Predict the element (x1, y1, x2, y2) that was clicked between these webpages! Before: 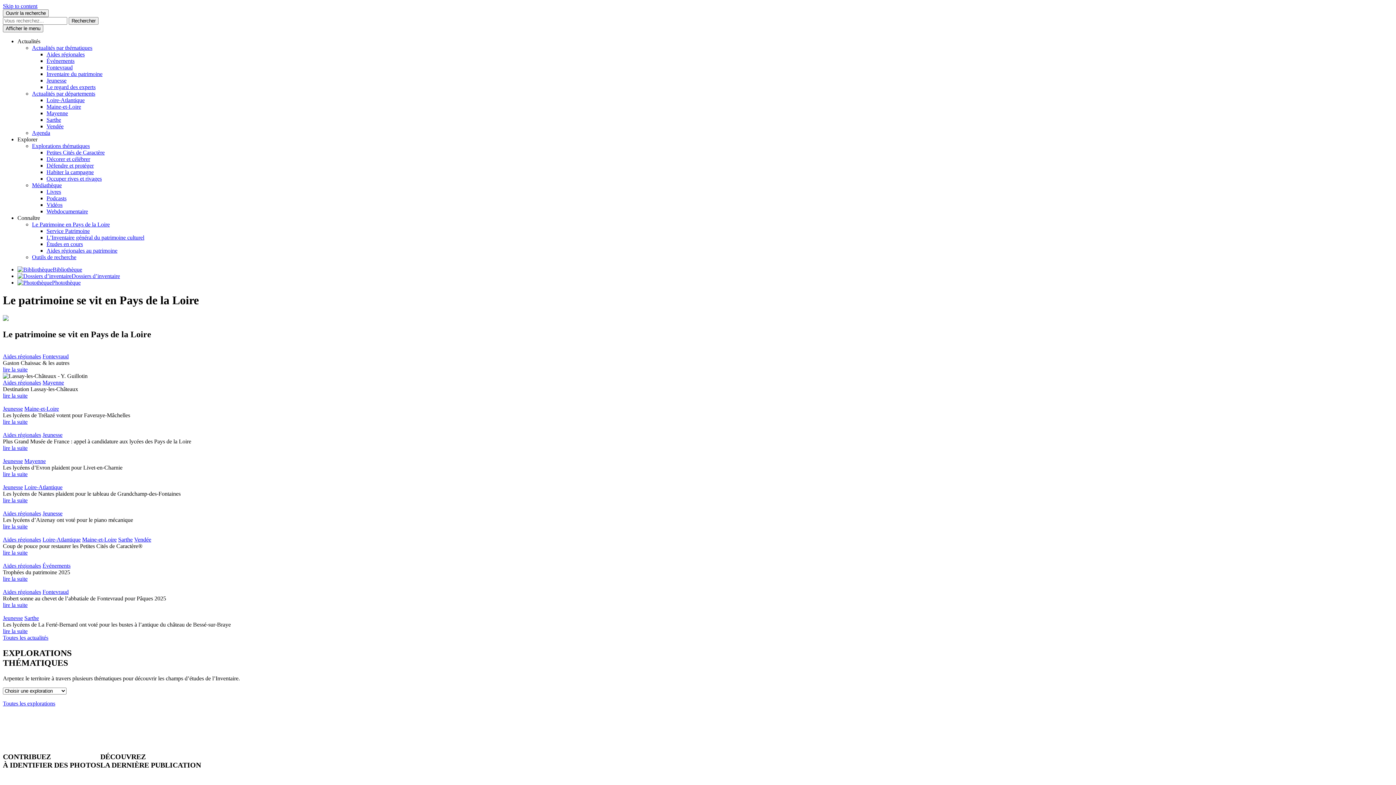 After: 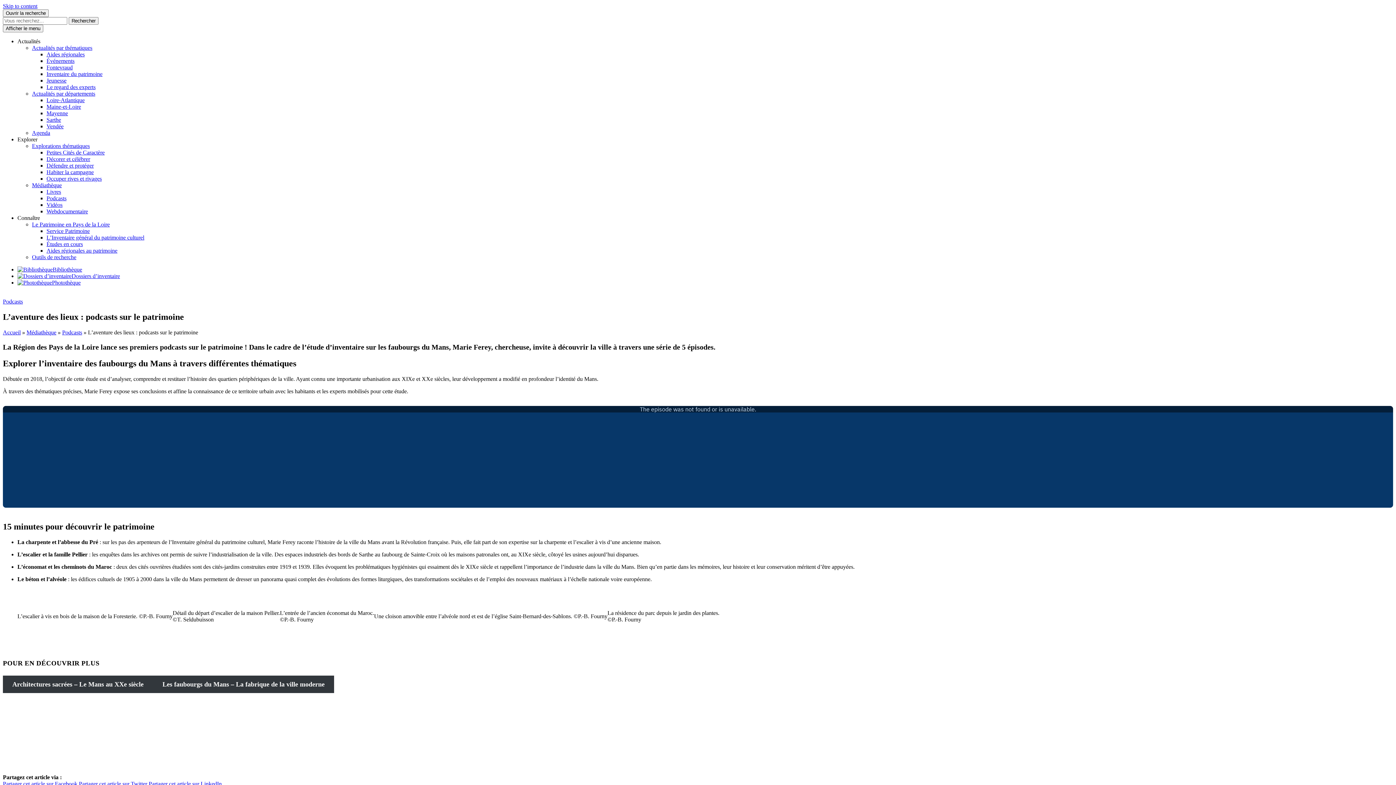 Action: bbox: (46, 195, 66, 201) label: Podcasts